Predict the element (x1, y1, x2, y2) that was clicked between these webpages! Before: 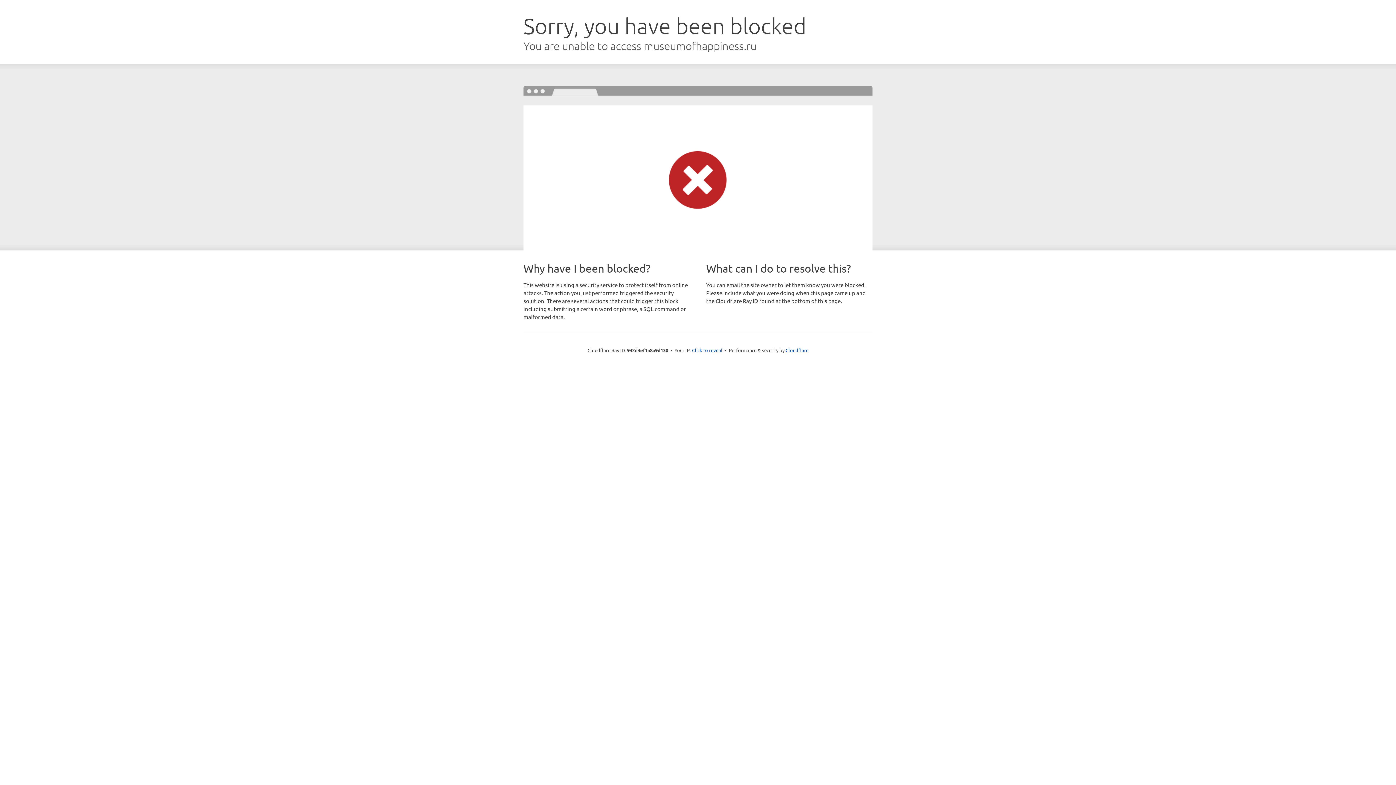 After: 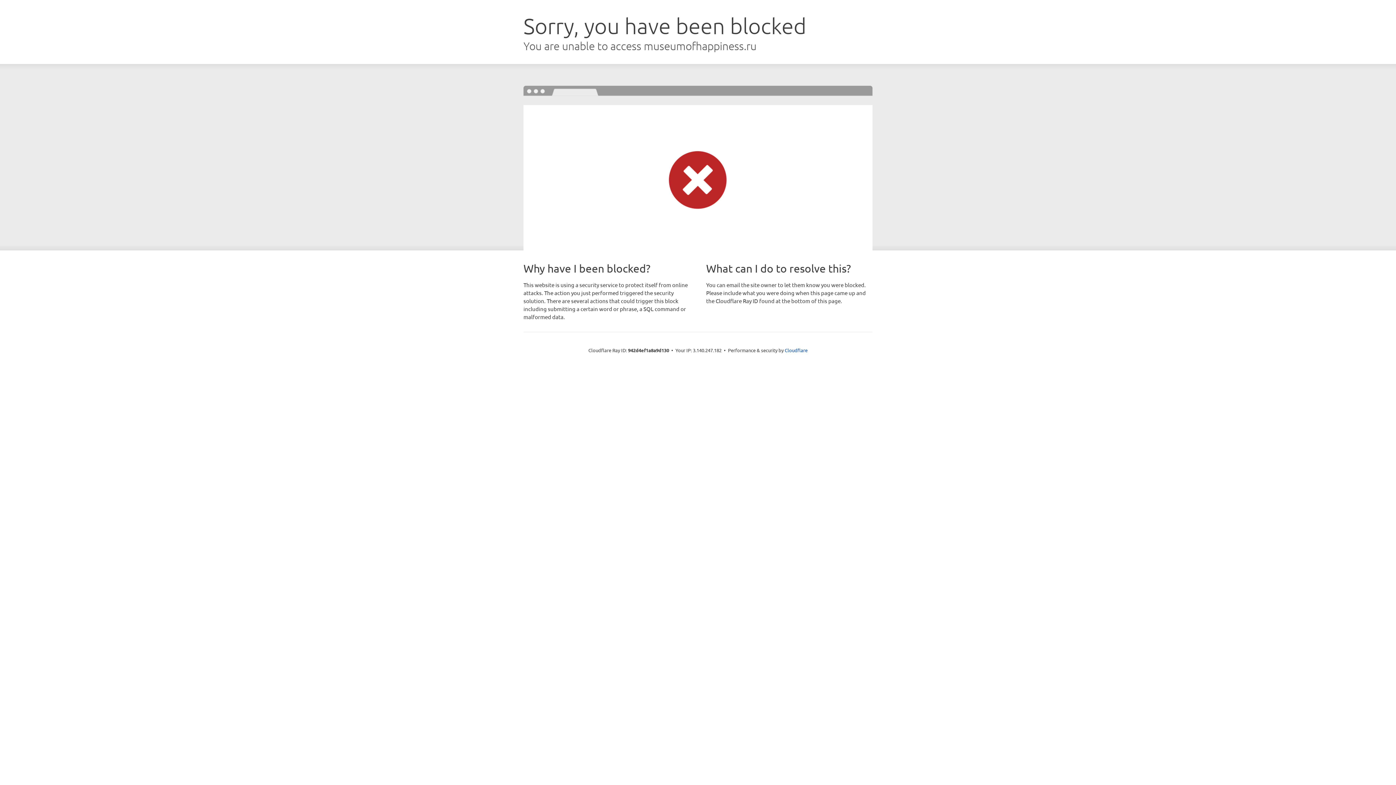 Action: label: Click to reveal bbox: (692, 346, 722, 353)